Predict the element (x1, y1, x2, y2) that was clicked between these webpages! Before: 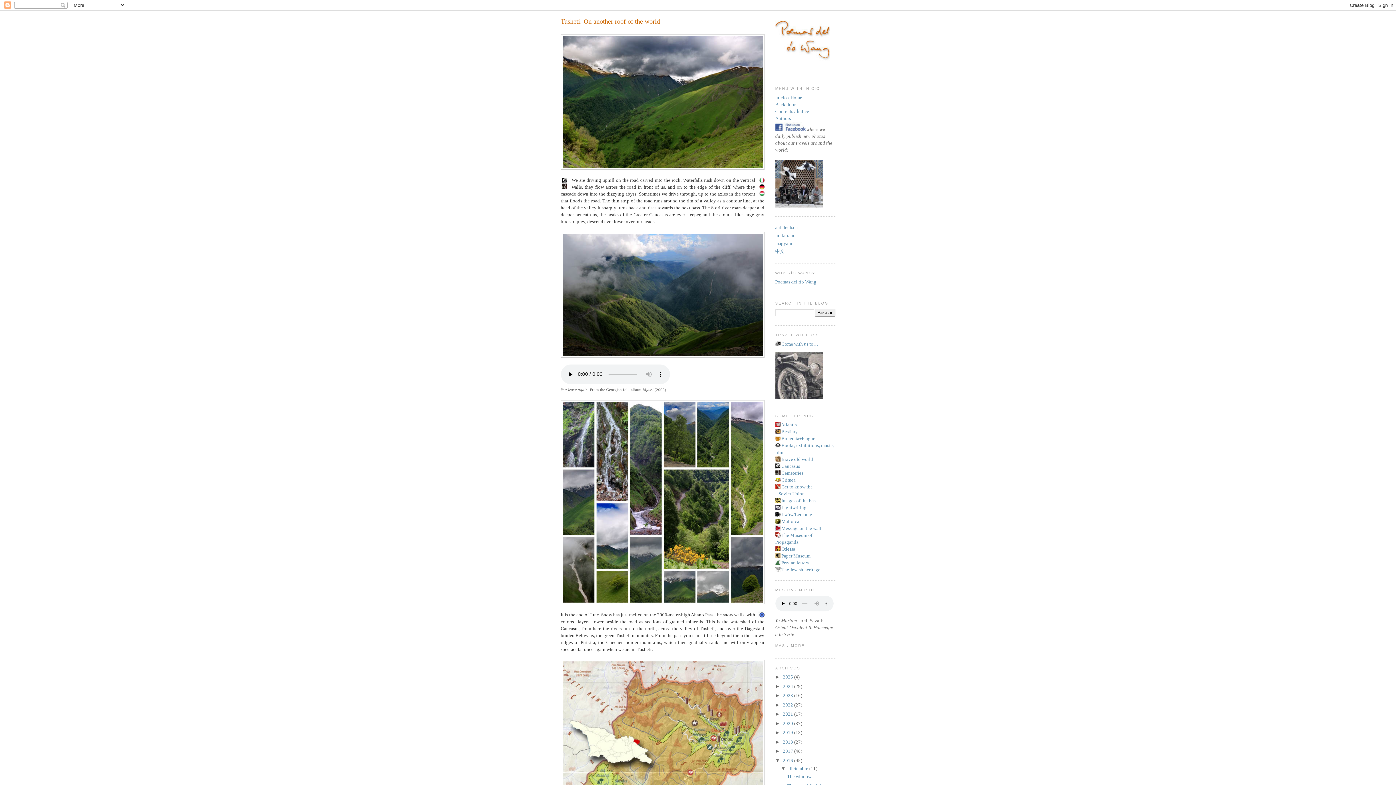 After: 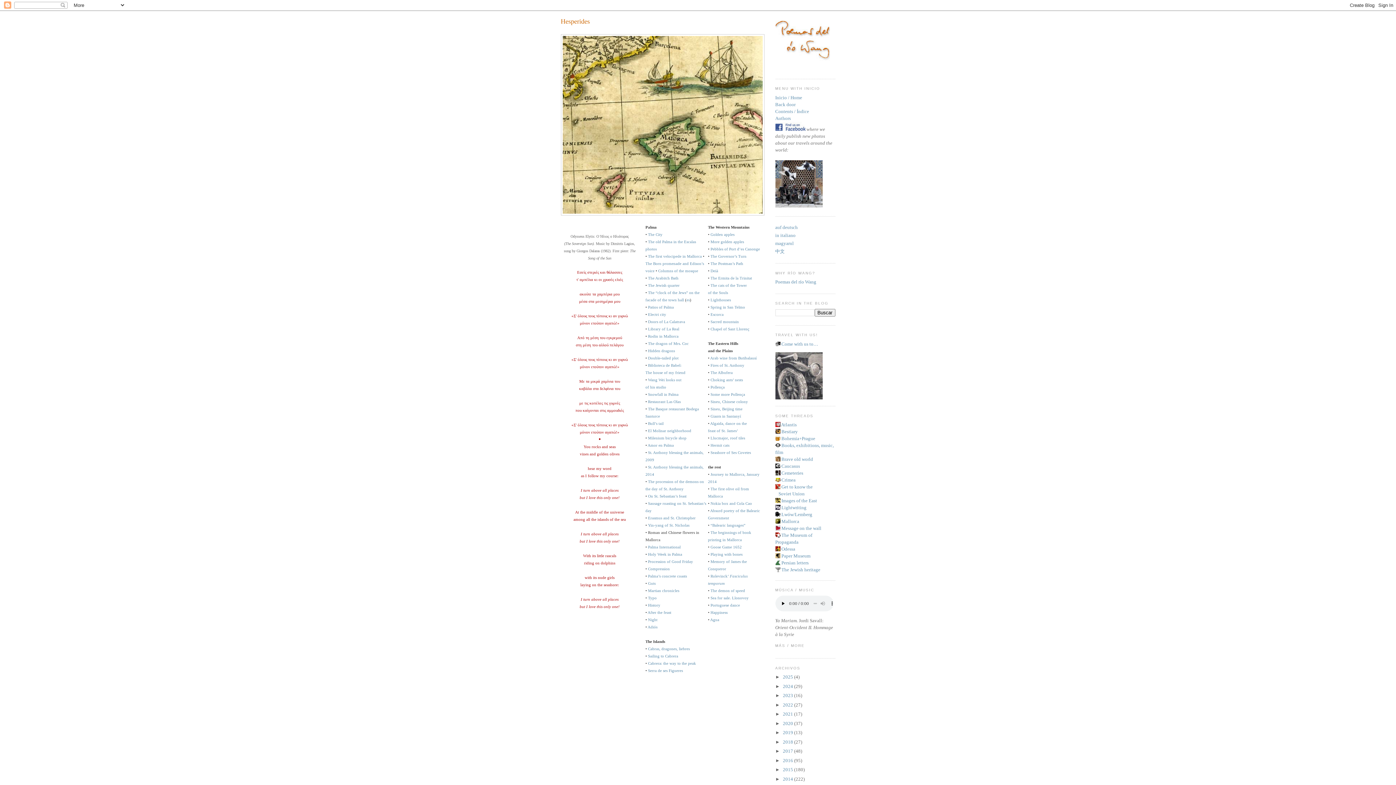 Action: bbox: (775, 518, 799, 524) label:  Mallorca